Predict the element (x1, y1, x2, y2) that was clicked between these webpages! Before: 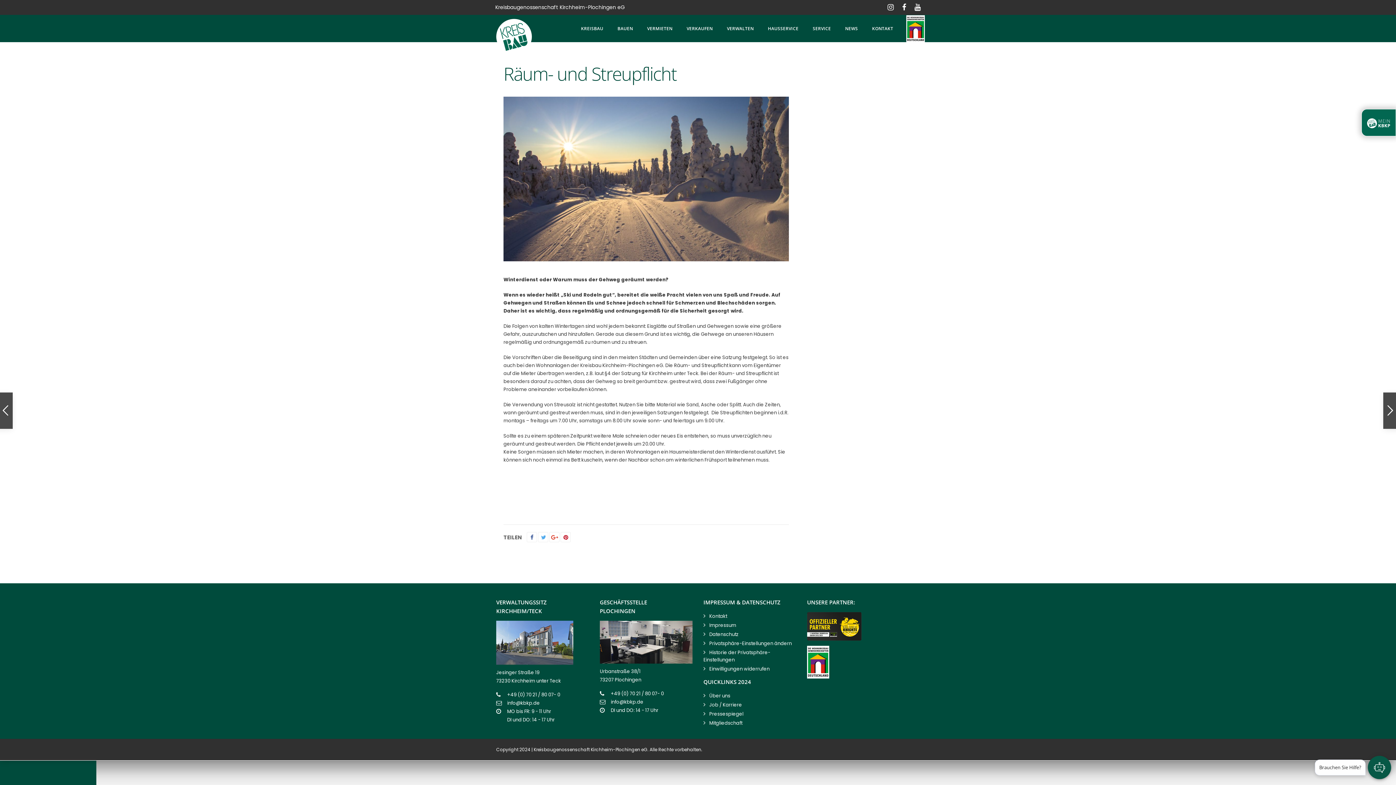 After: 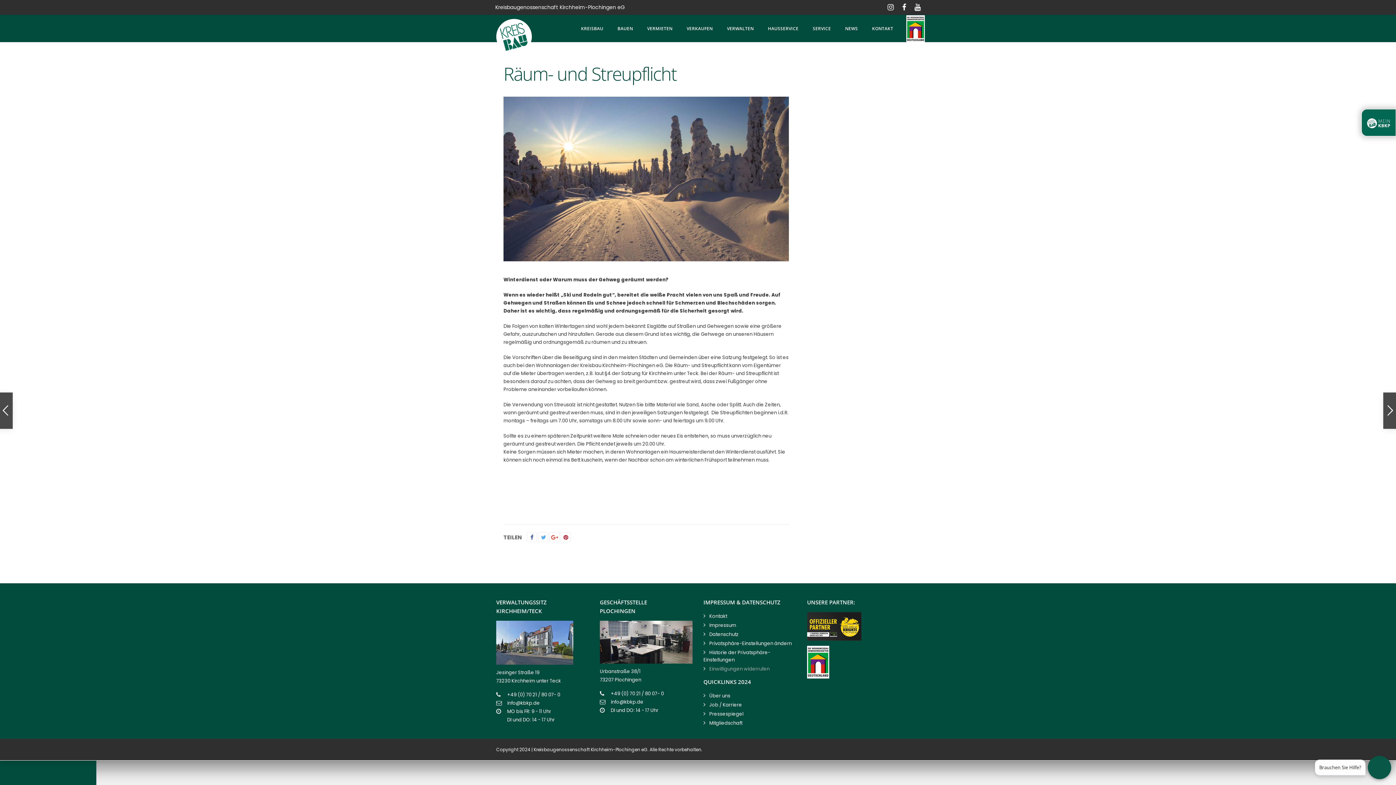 Action: bbox: (709, 665, 769, 672) label: Einwilligungen widerrufen